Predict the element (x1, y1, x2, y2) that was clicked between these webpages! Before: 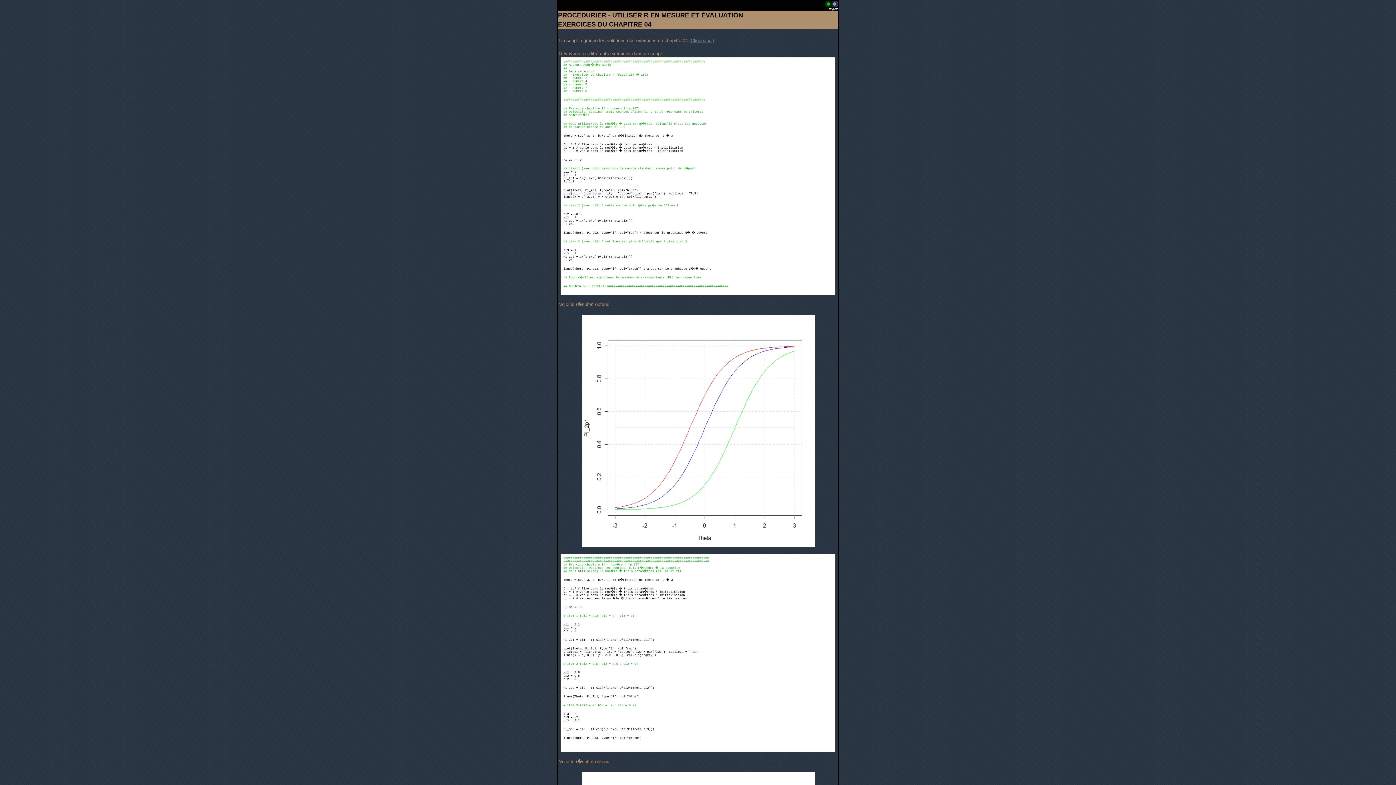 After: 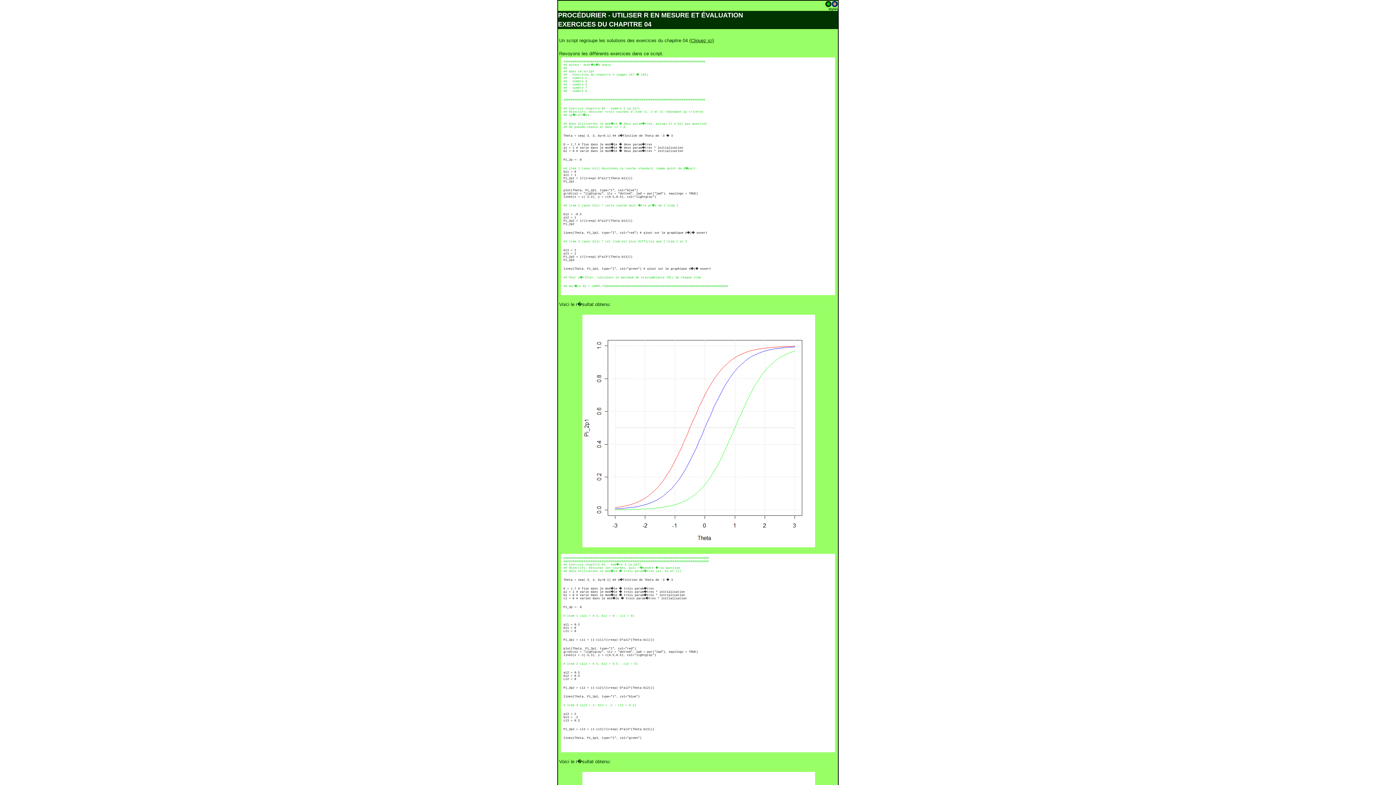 Action: bbox: (825, 2, 831, 8)